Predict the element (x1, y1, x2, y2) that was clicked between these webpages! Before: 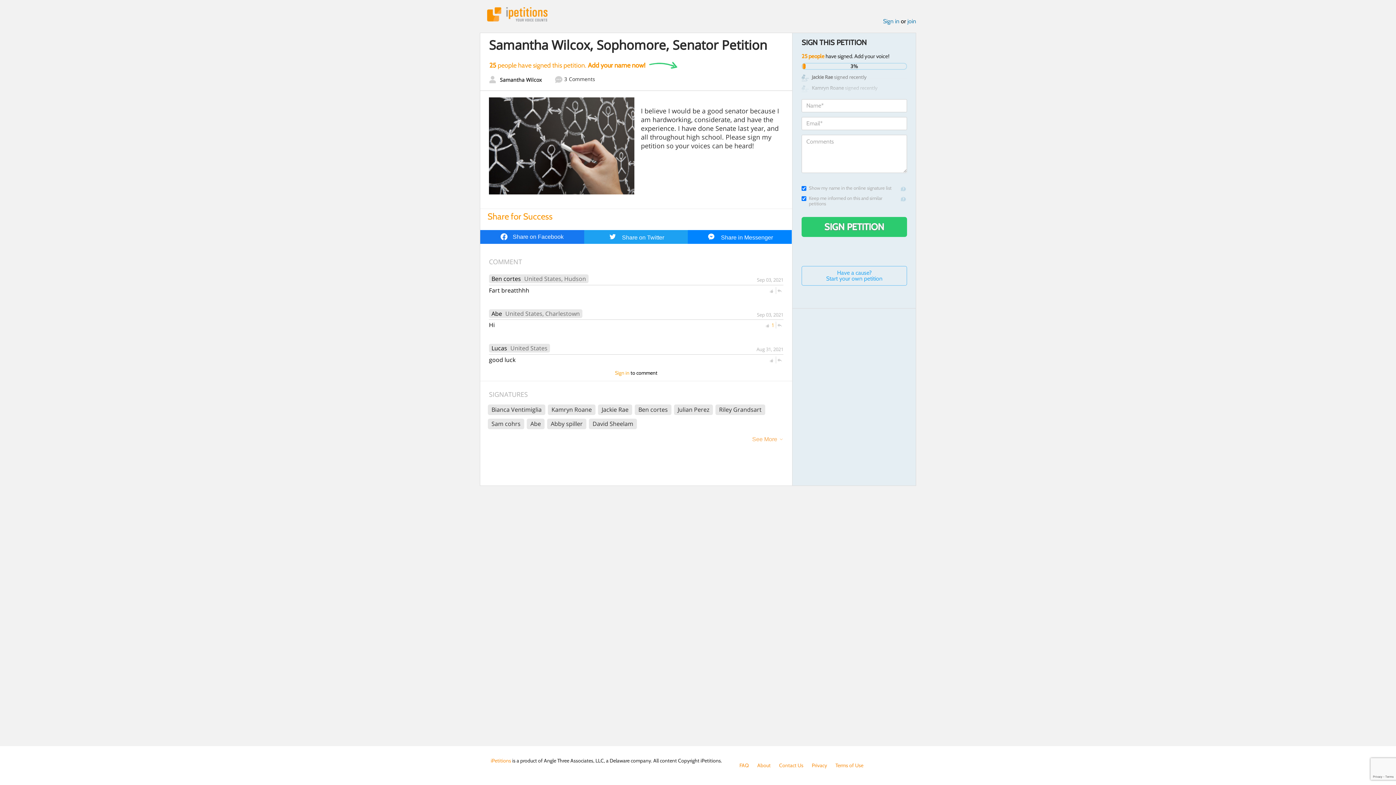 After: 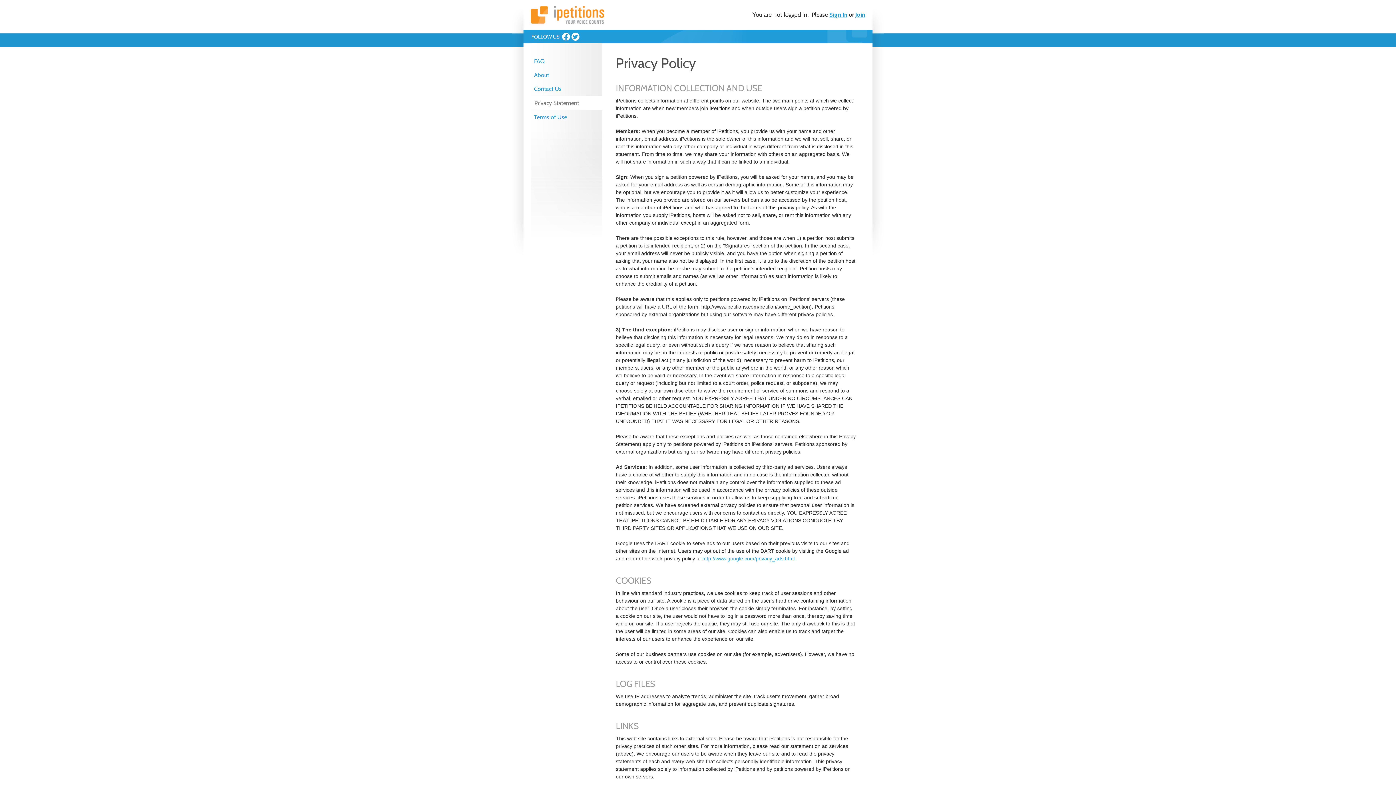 Action: label: Privacy bbox: (812, 762, 827, 769)